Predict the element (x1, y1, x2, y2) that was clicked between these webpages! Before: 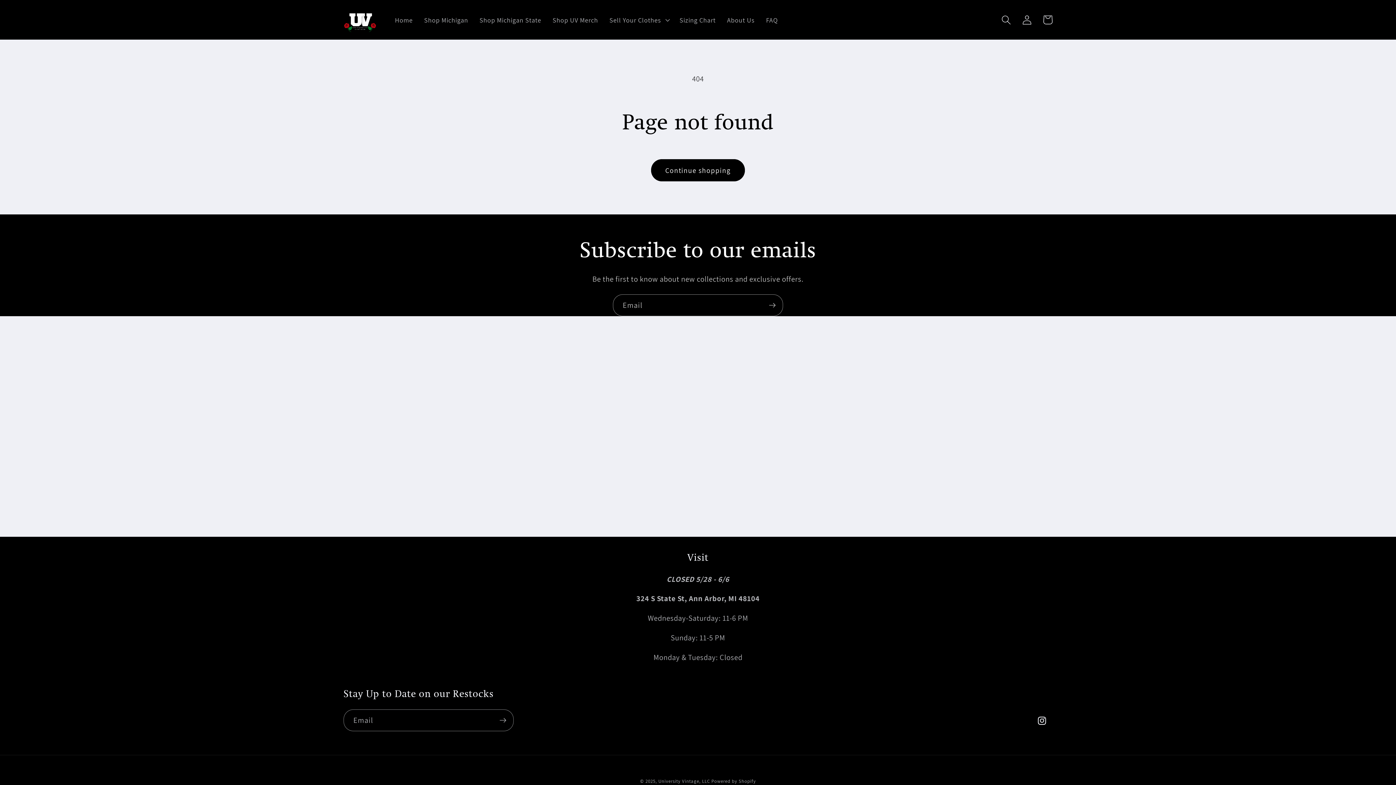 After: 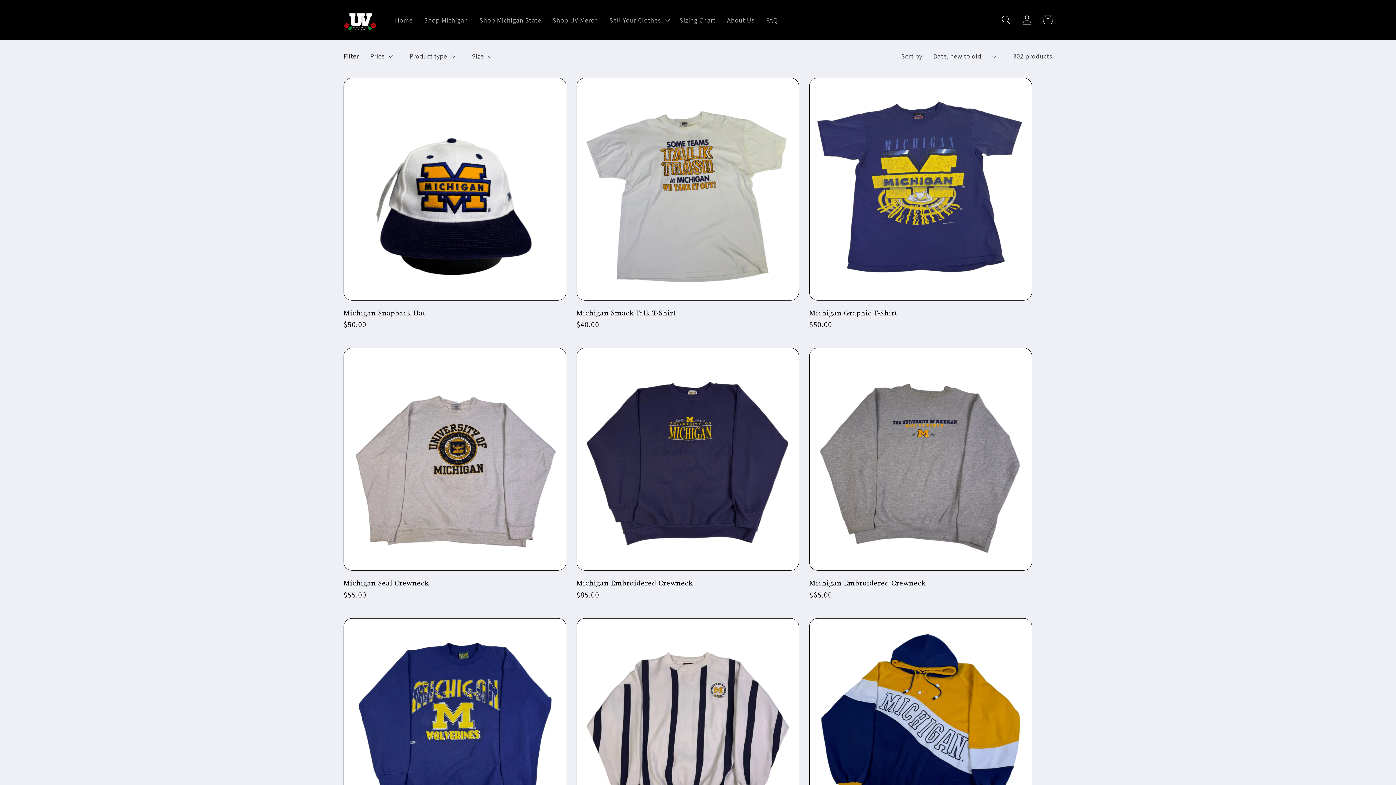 Action: bbox: (418, 10, 473, 29) label: Shop Michigan